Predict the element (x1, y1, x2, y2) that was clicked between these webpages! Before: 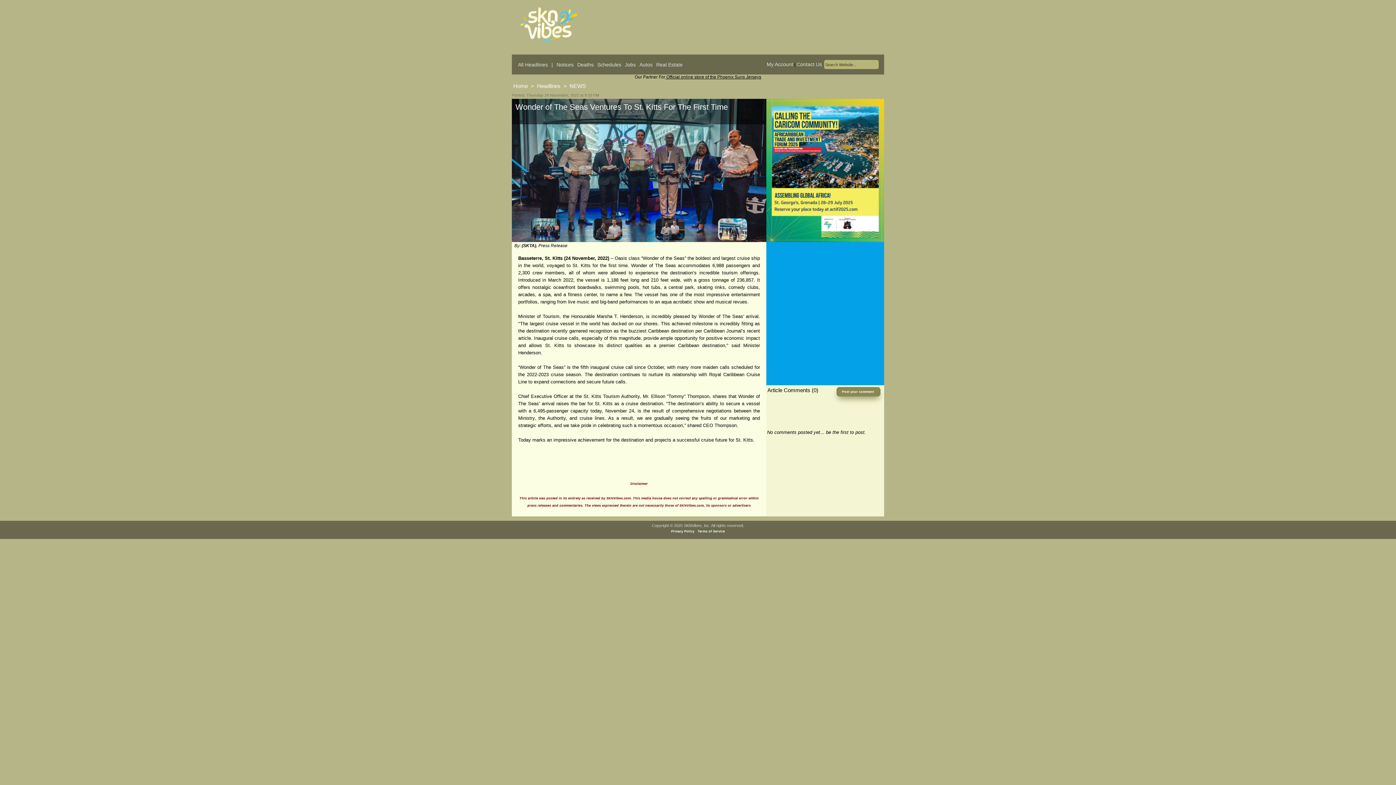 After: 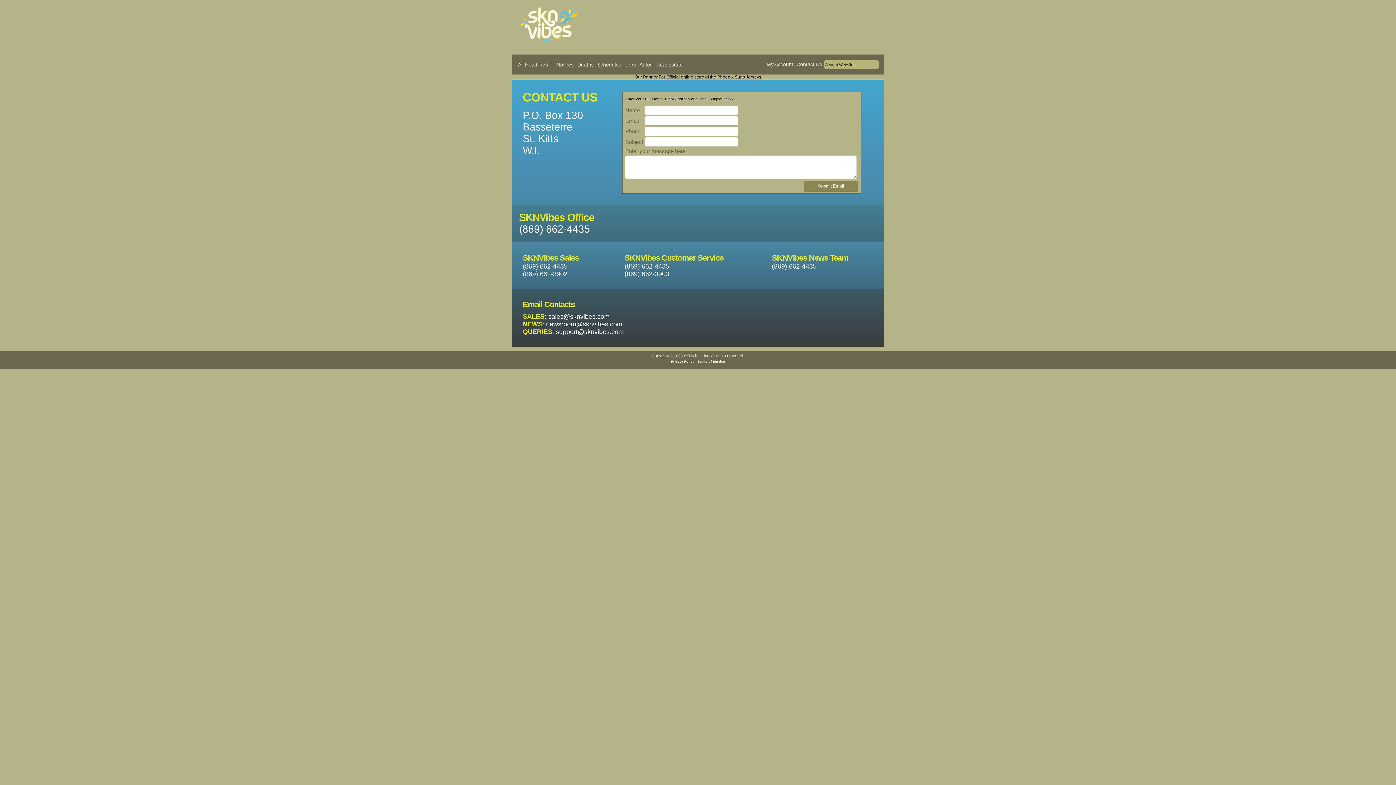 Action: label: Contact Us bbox: (796, 61, 822, 67)